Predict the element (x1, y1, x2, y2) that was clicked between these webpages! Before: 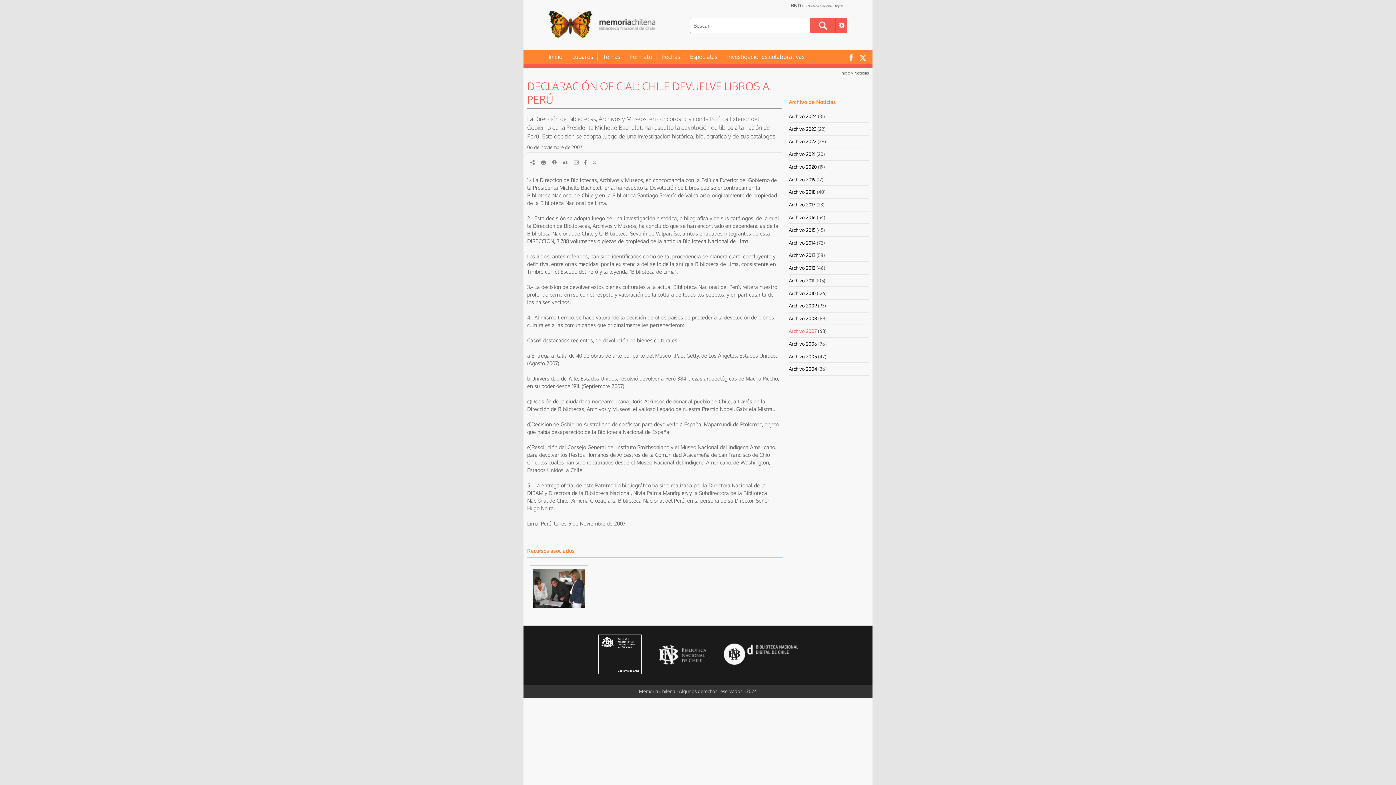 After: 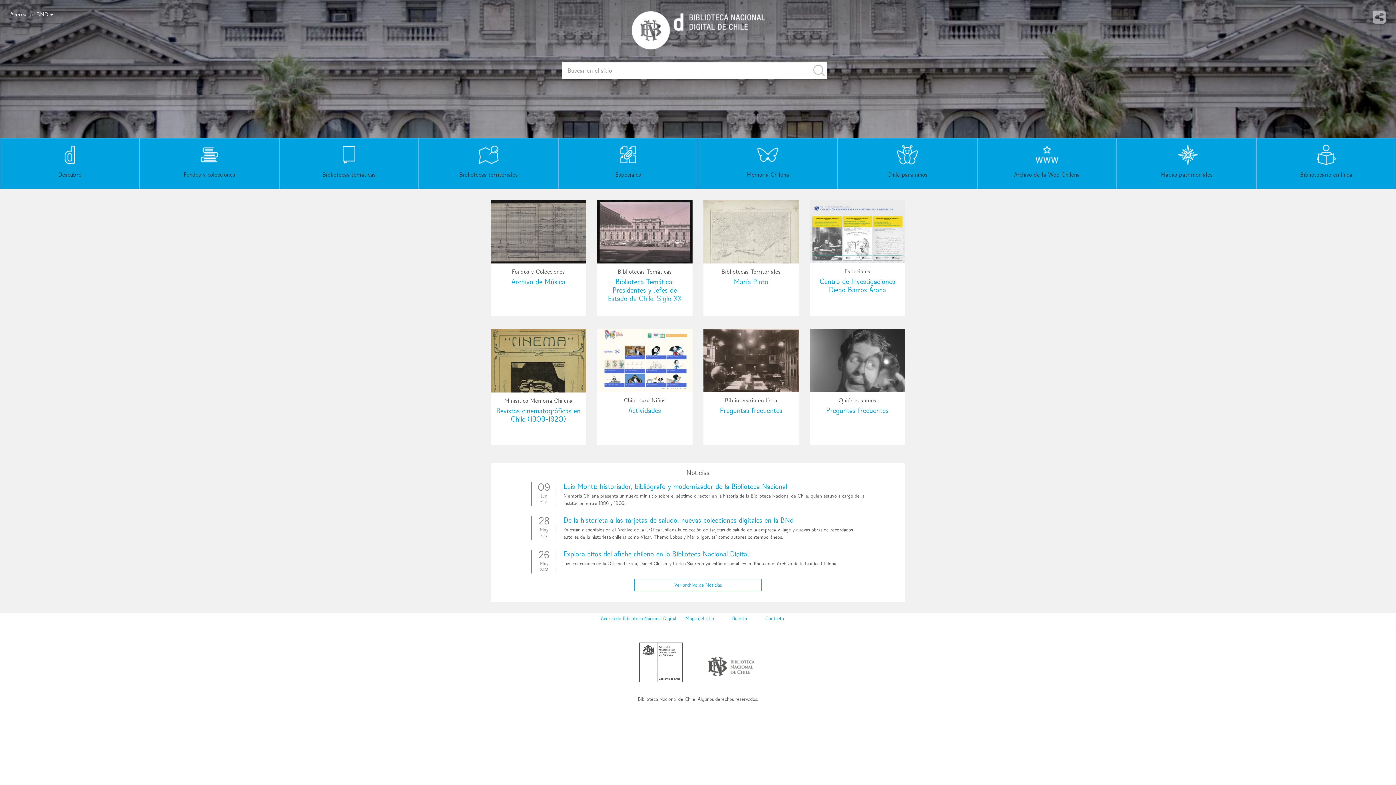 Action: bbox: (715, 631, 807, 680)